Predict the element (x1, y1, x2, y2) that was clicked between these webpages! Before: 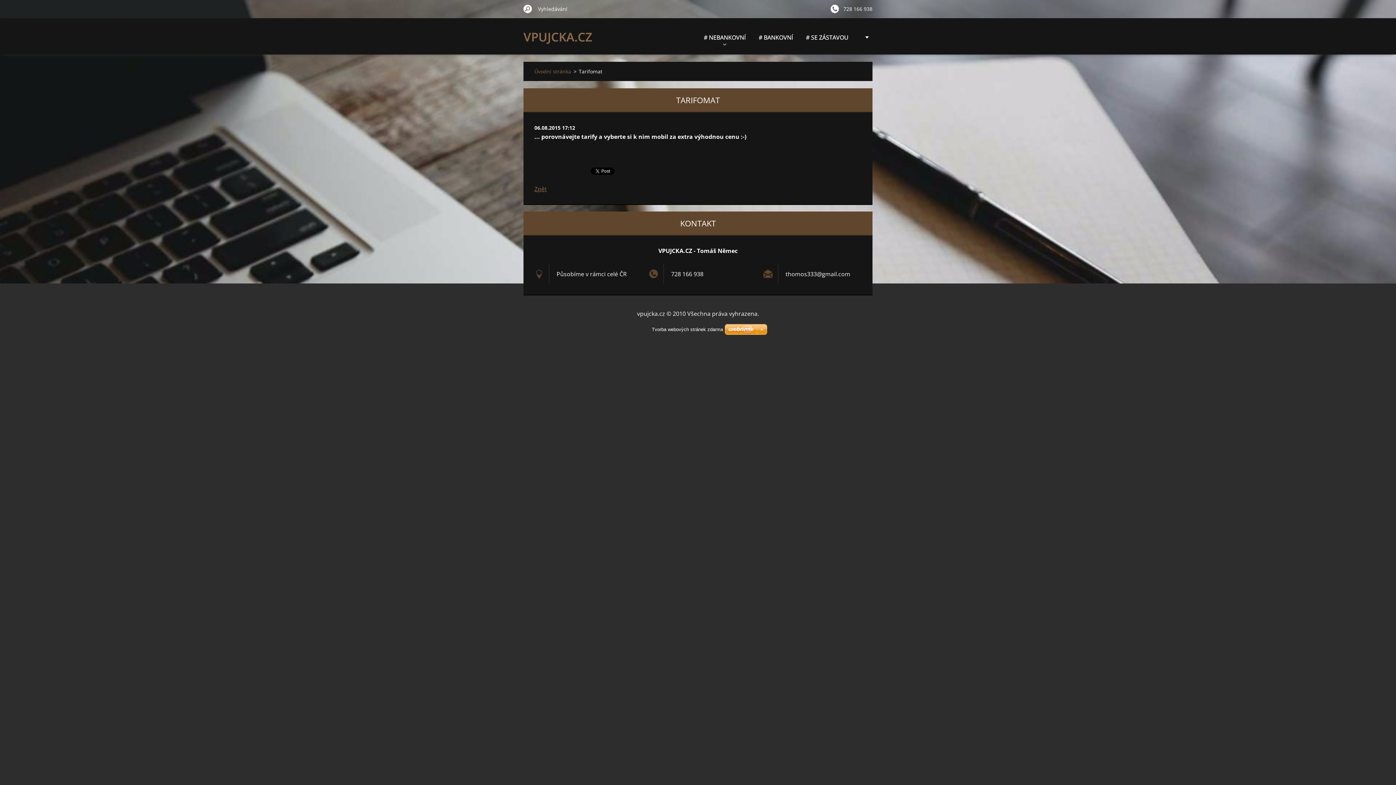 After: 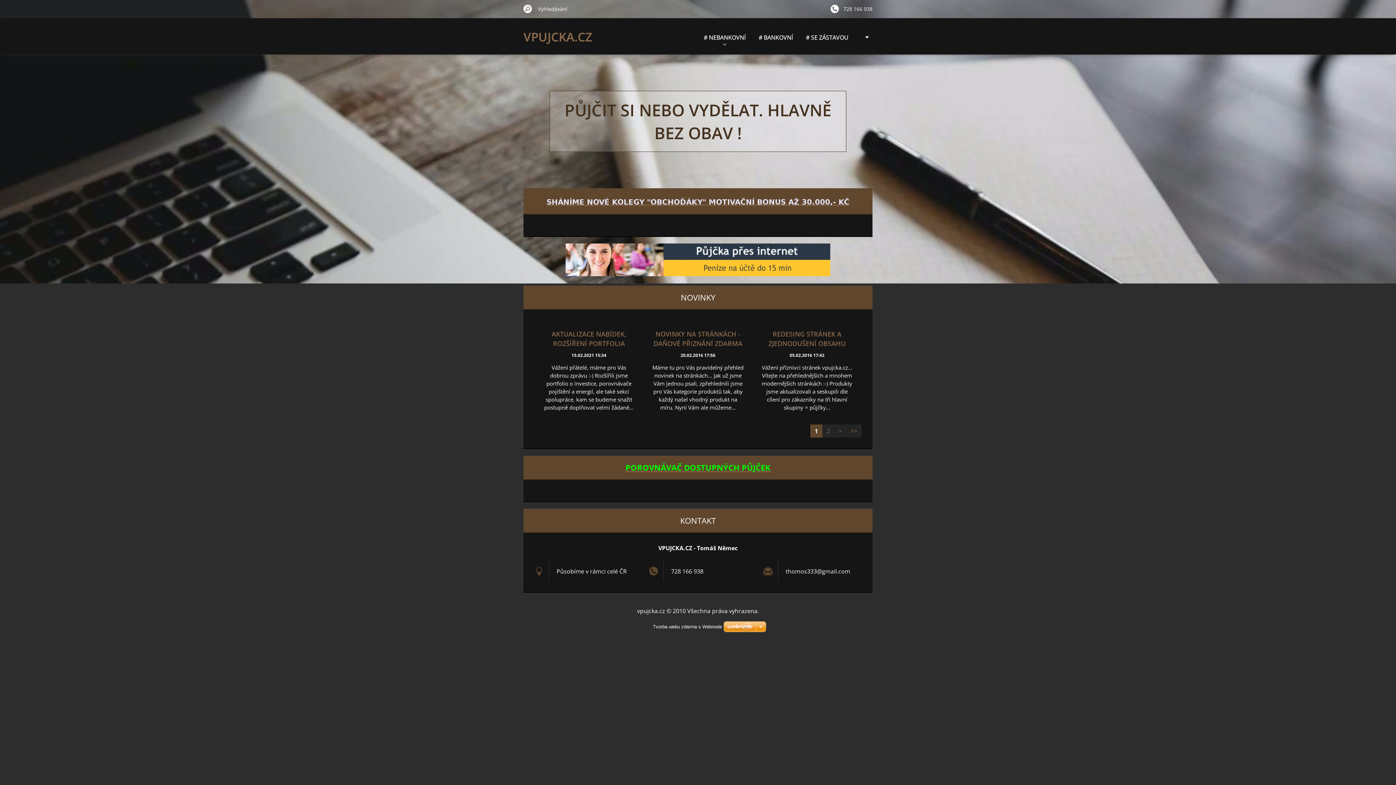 Action: bbox: (534, 67, 571, 75) label: Úvodní stránka